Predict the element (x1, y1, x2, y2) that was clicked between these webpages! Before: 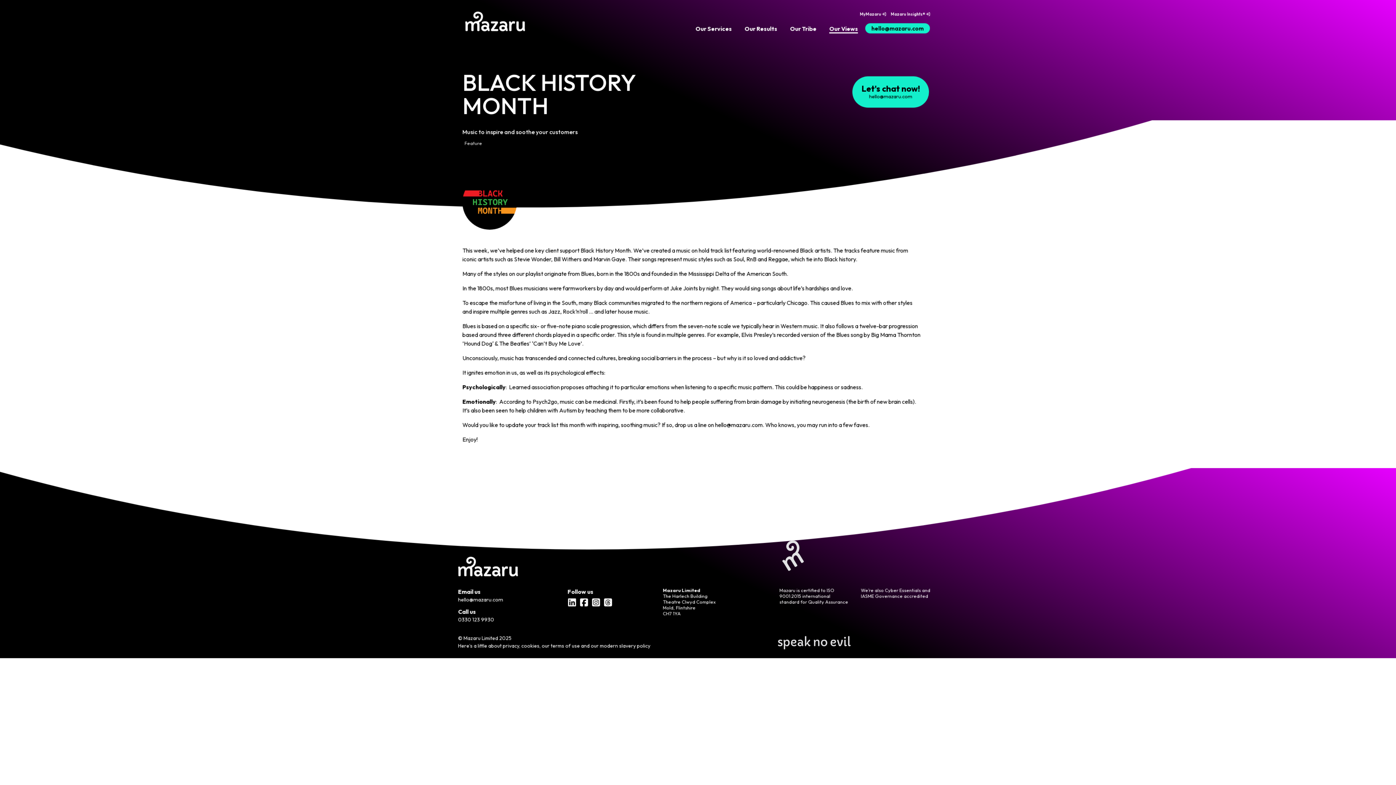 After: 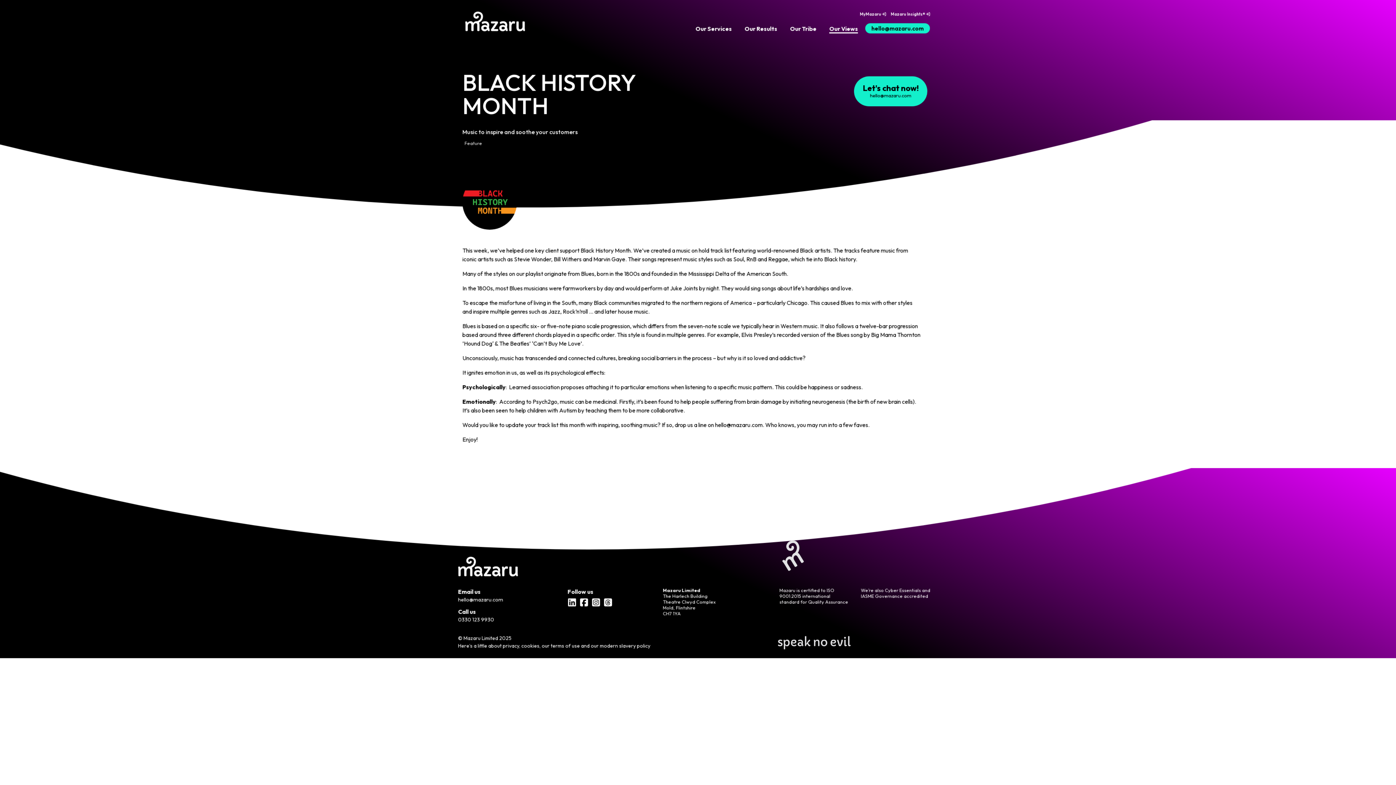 Action: bbox: (603, 597, 614, 604)